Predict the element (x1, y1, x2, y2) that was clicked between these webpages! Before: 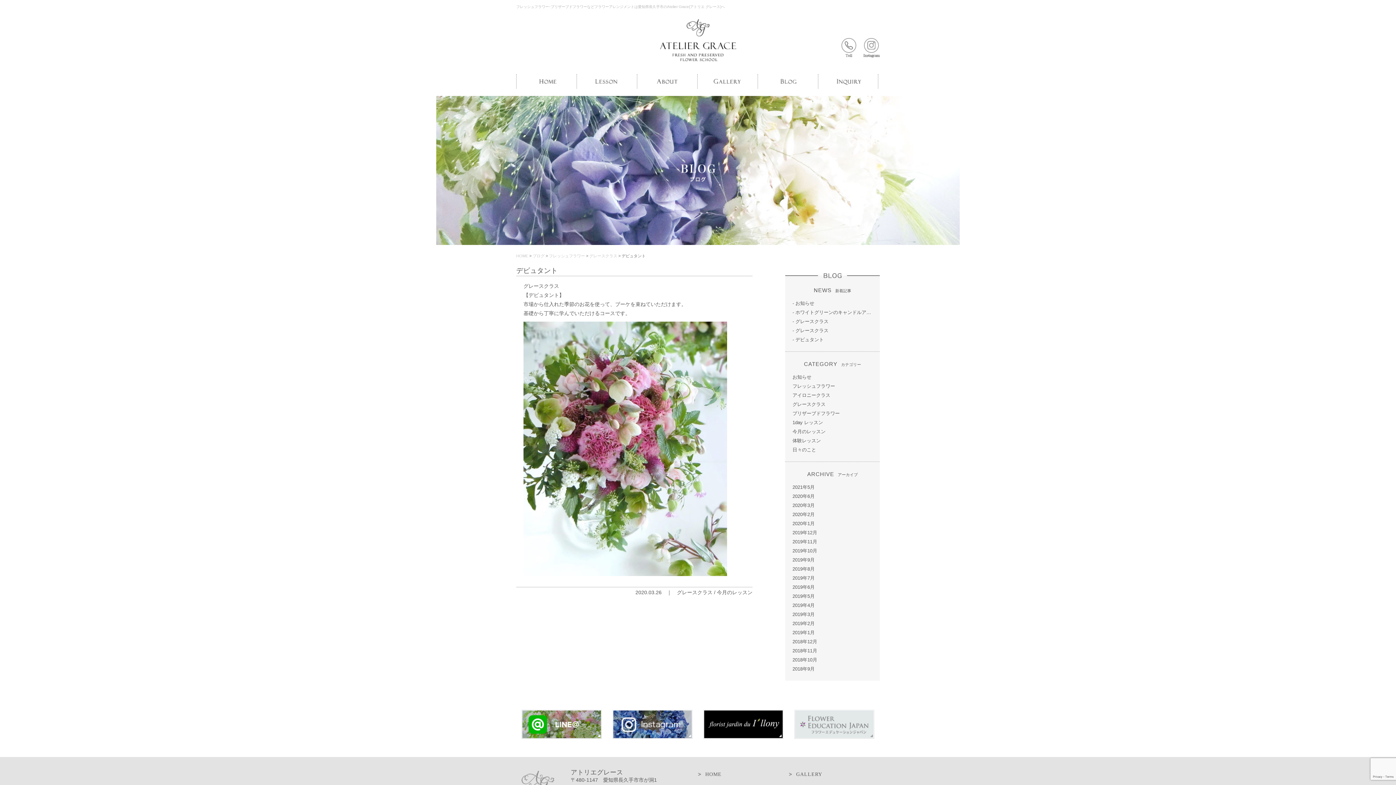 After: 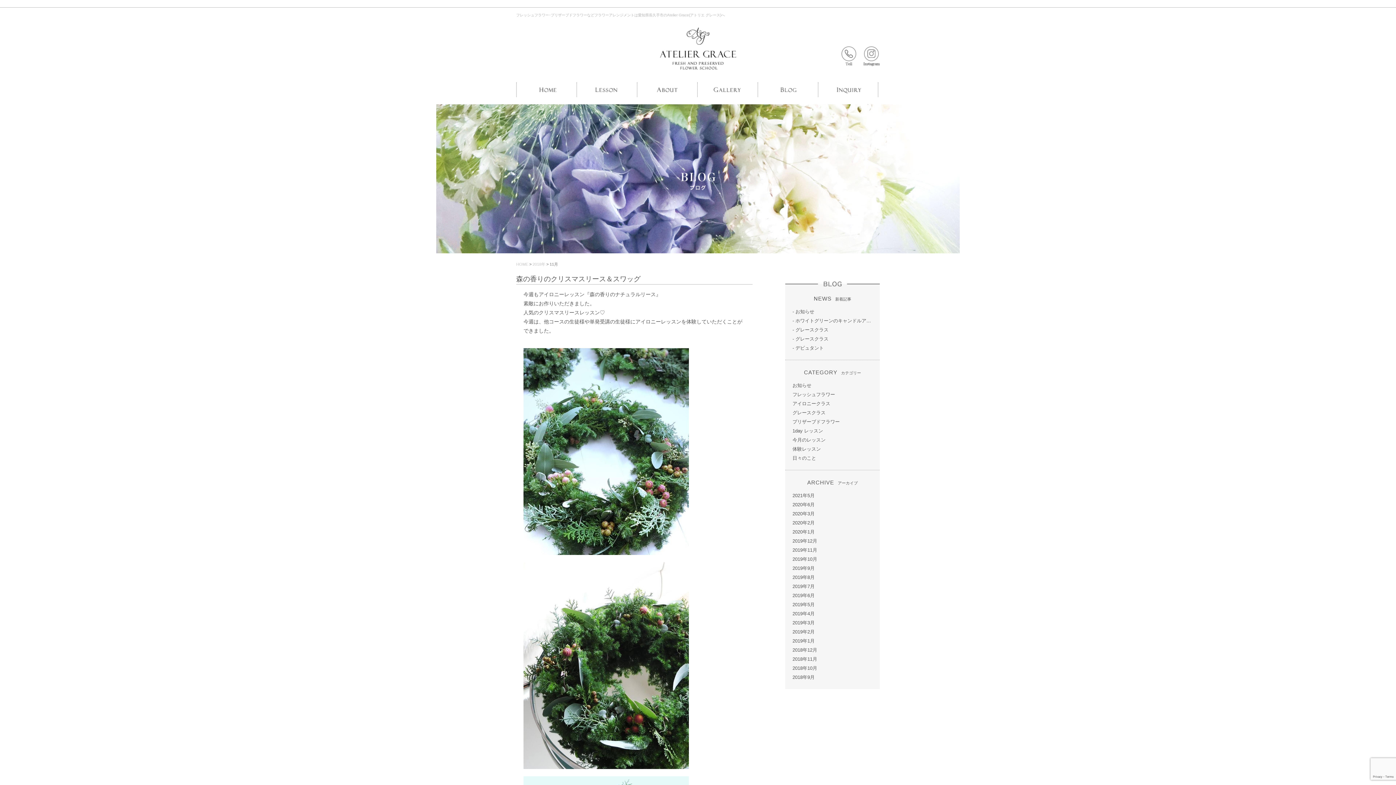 Action: bbox: (792, 648, 817, 653) label: 2018年11月